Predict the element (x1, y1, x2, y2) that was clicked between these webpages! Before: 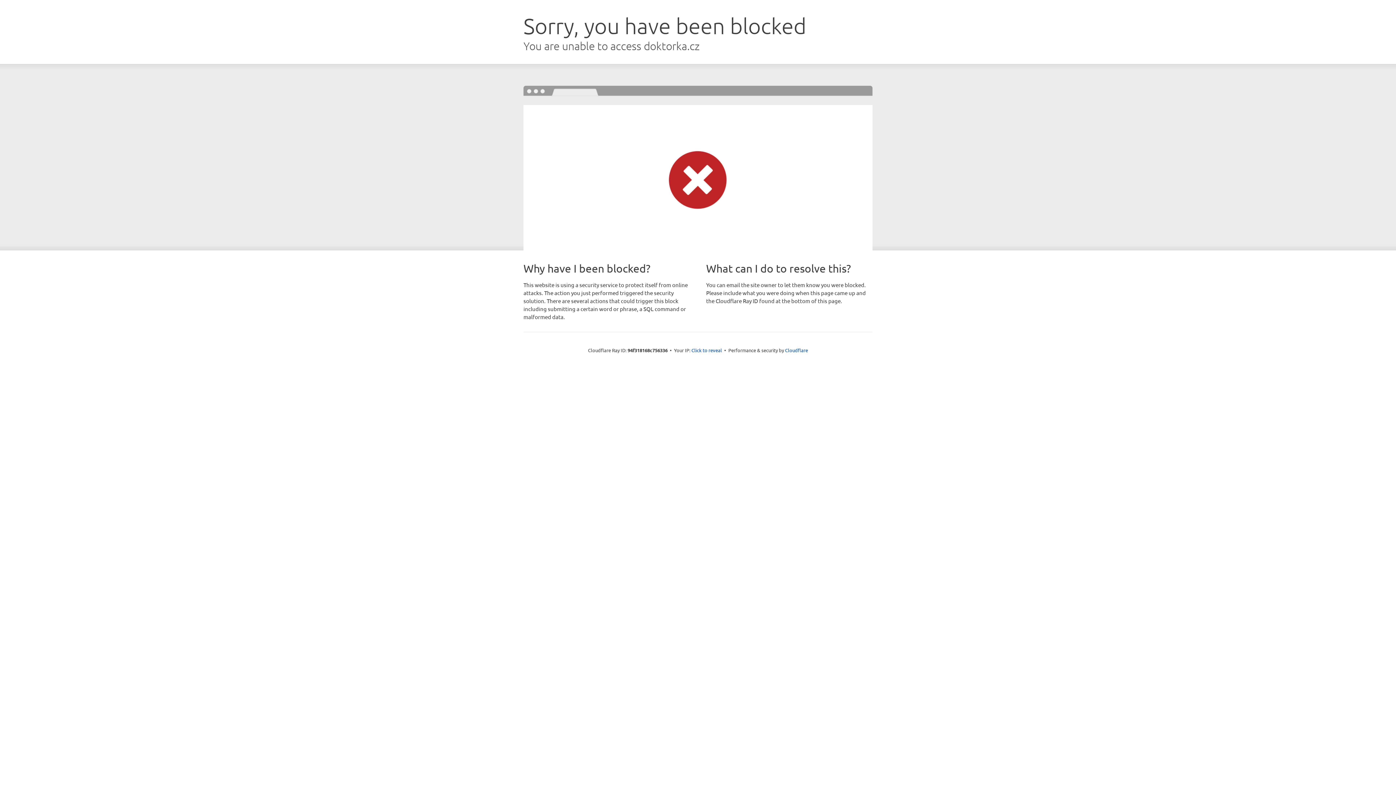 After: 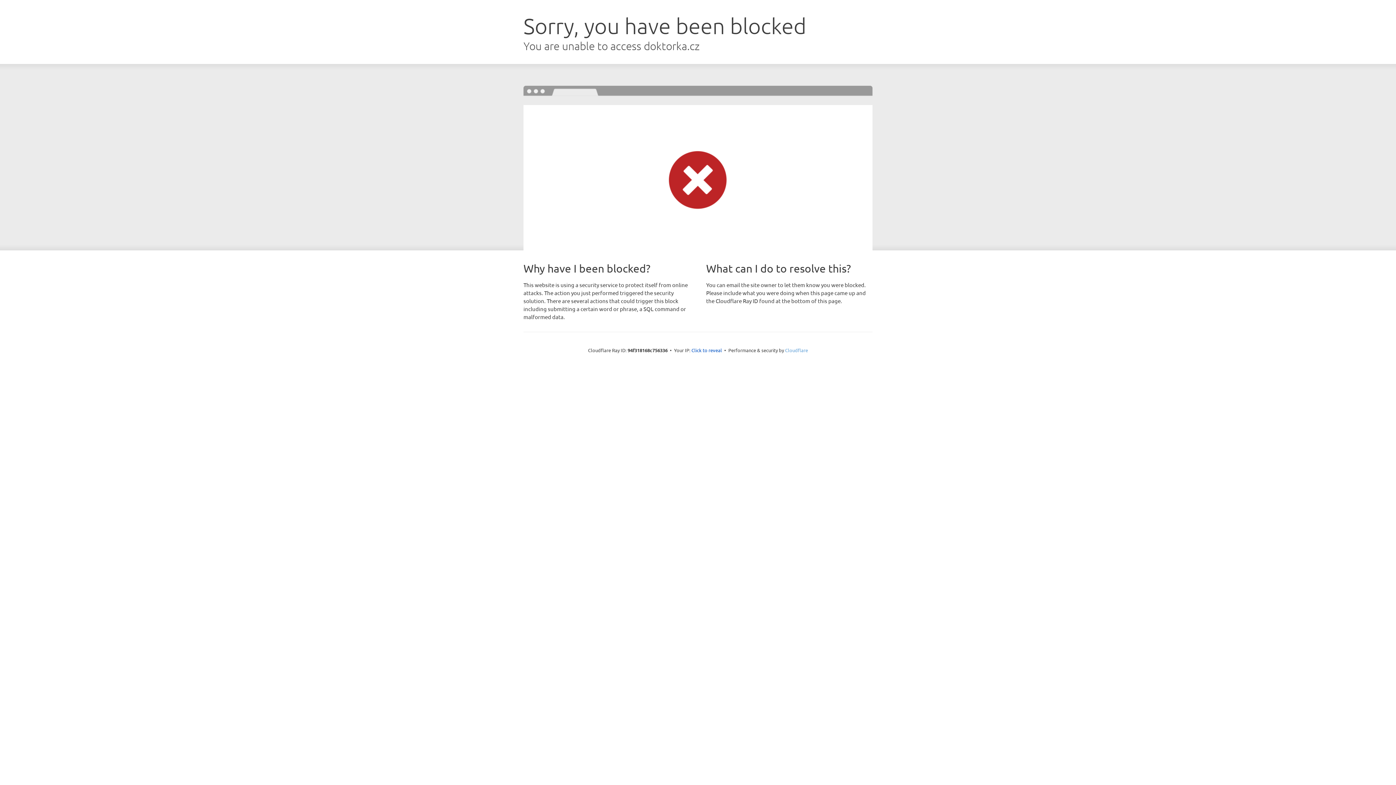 Action: bbox: (785, 347, 808, 353) label: Cloudflare